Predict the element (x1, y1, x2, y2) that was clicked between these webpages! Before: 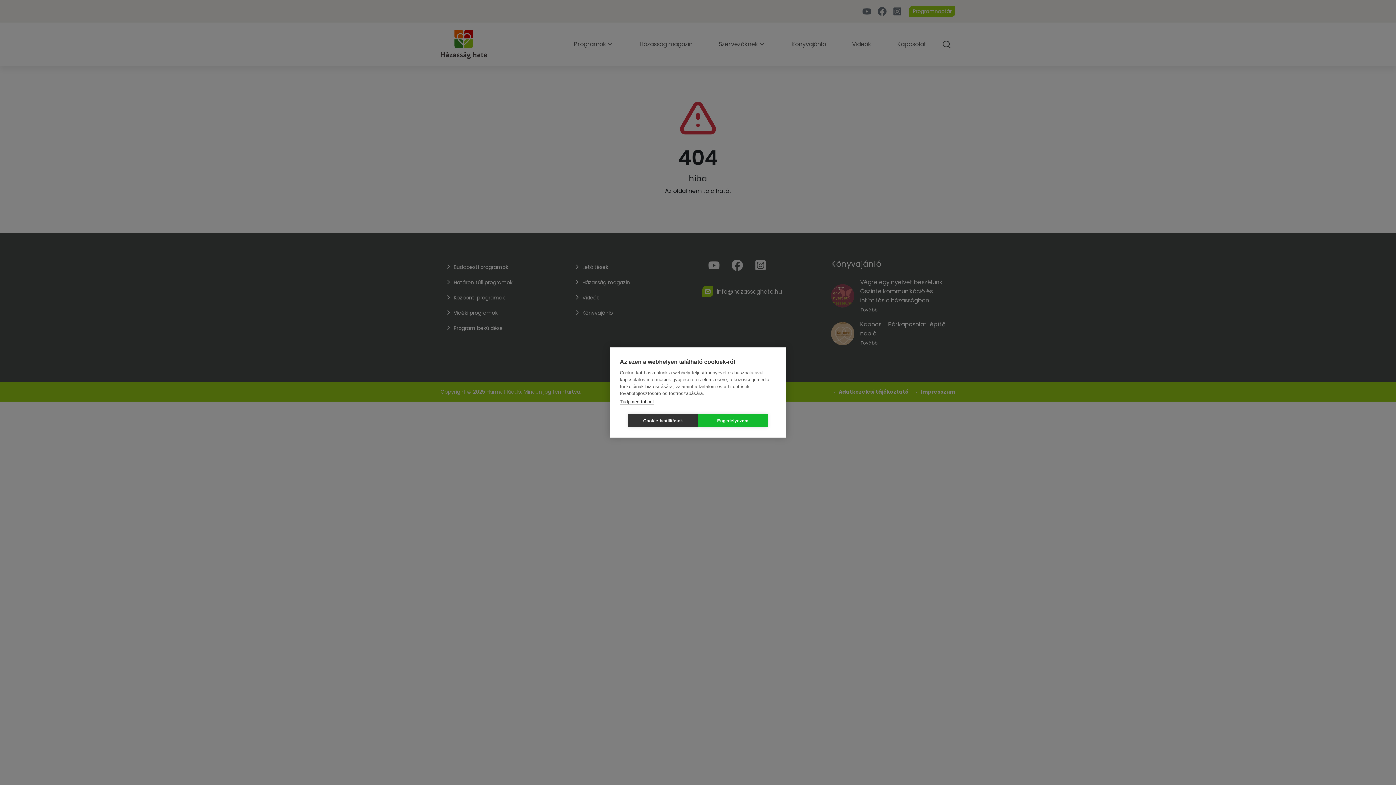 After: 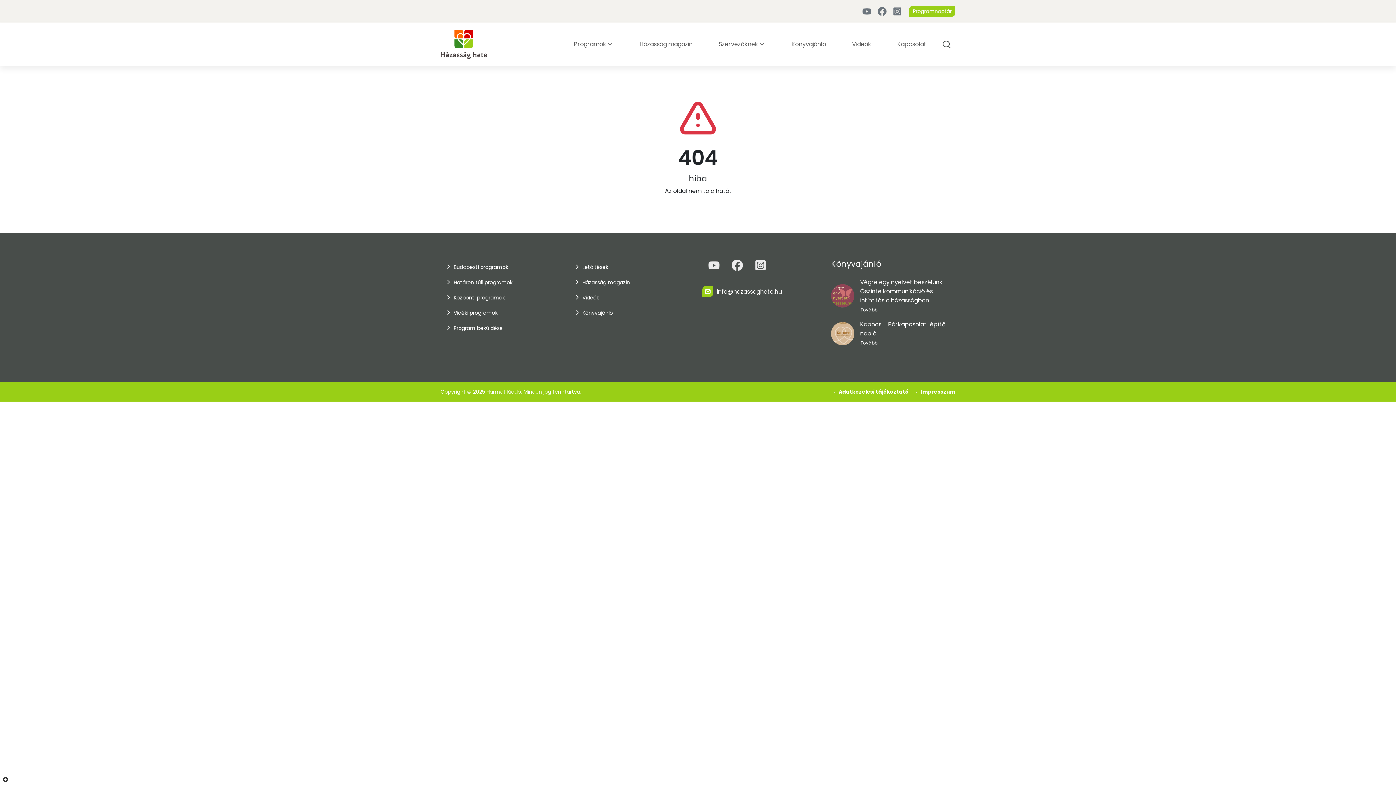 Action: label: Engedélyezem bbox: (698, 414, 768, 427)